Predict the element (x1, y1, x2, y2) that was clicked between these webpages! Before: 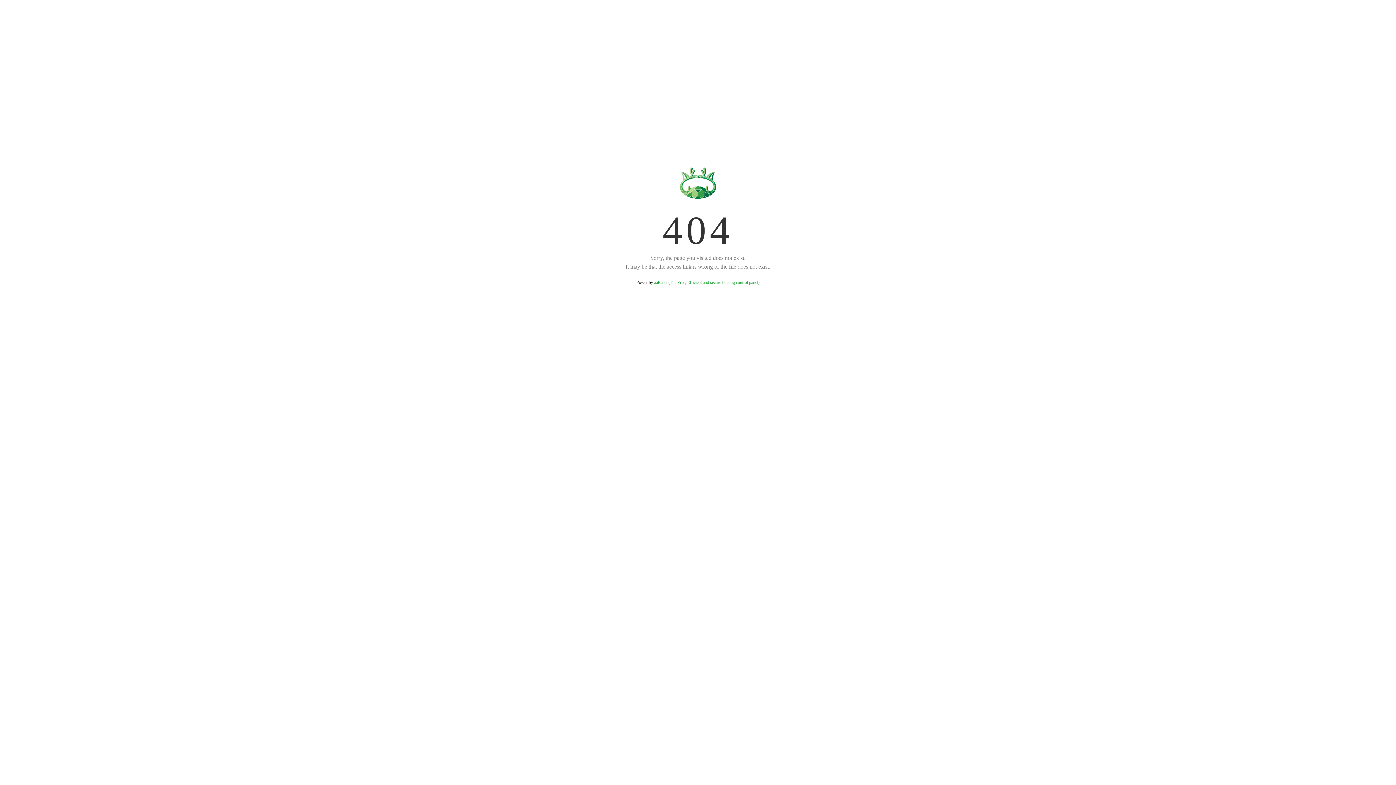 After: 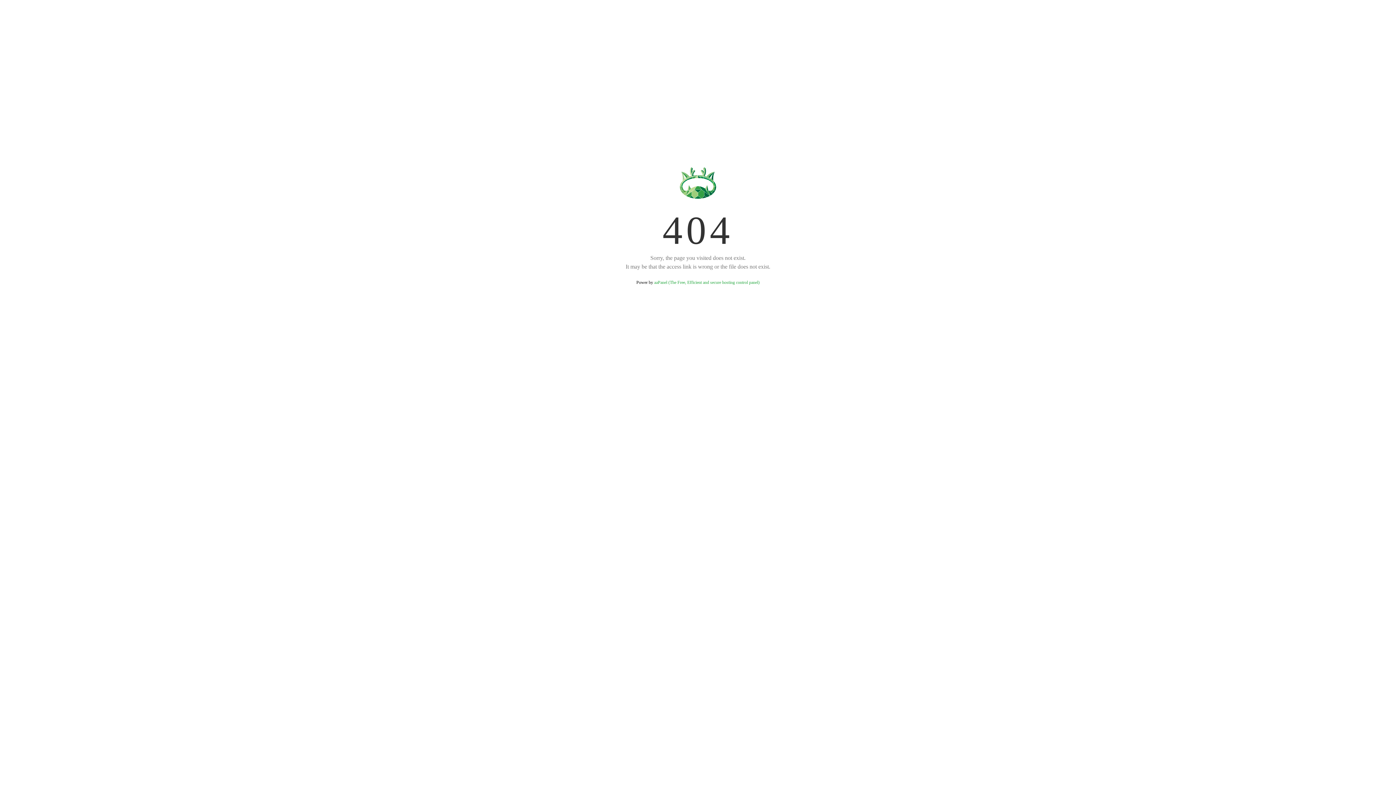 Action: bbox: (654, 280, 759, 285) label: aaPanel (The Free, Efficient and secure hosting control panel)